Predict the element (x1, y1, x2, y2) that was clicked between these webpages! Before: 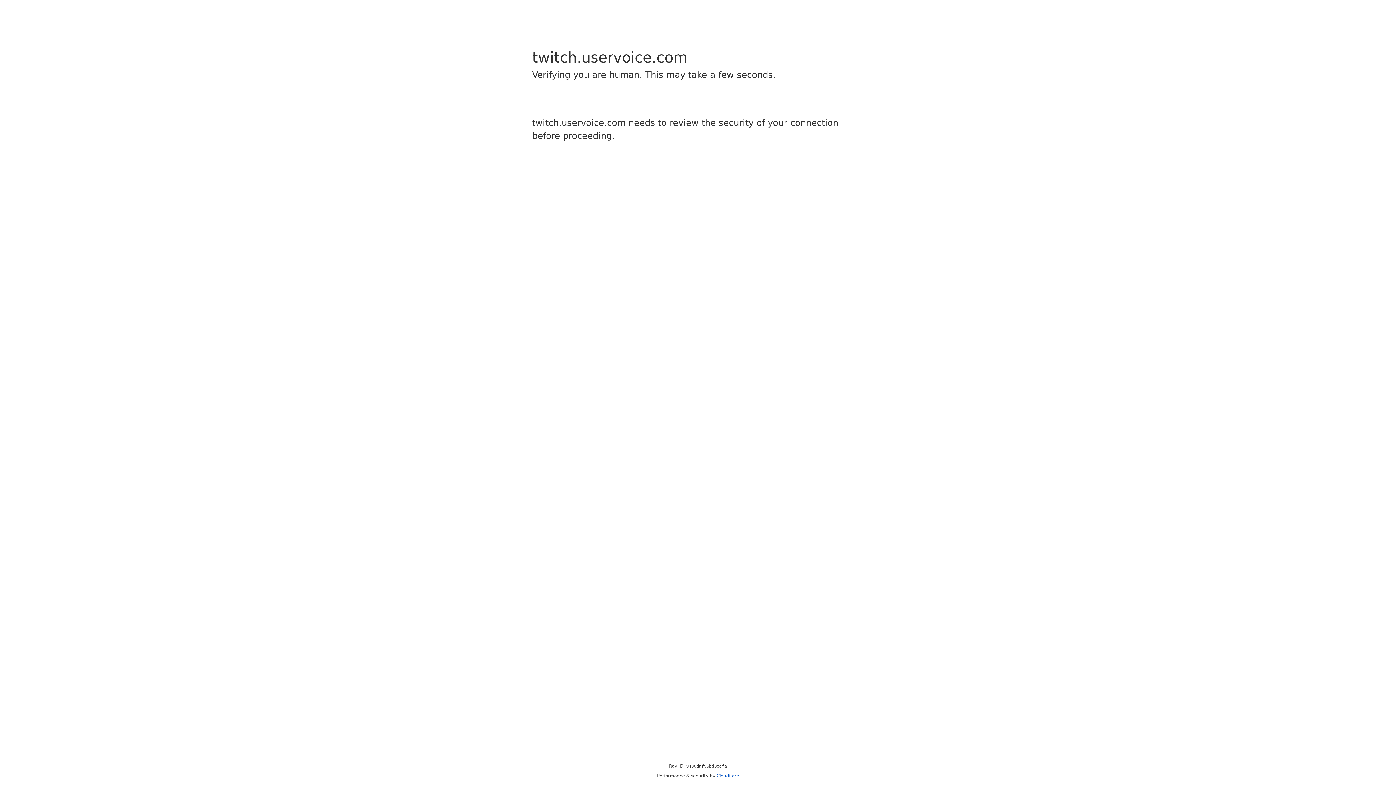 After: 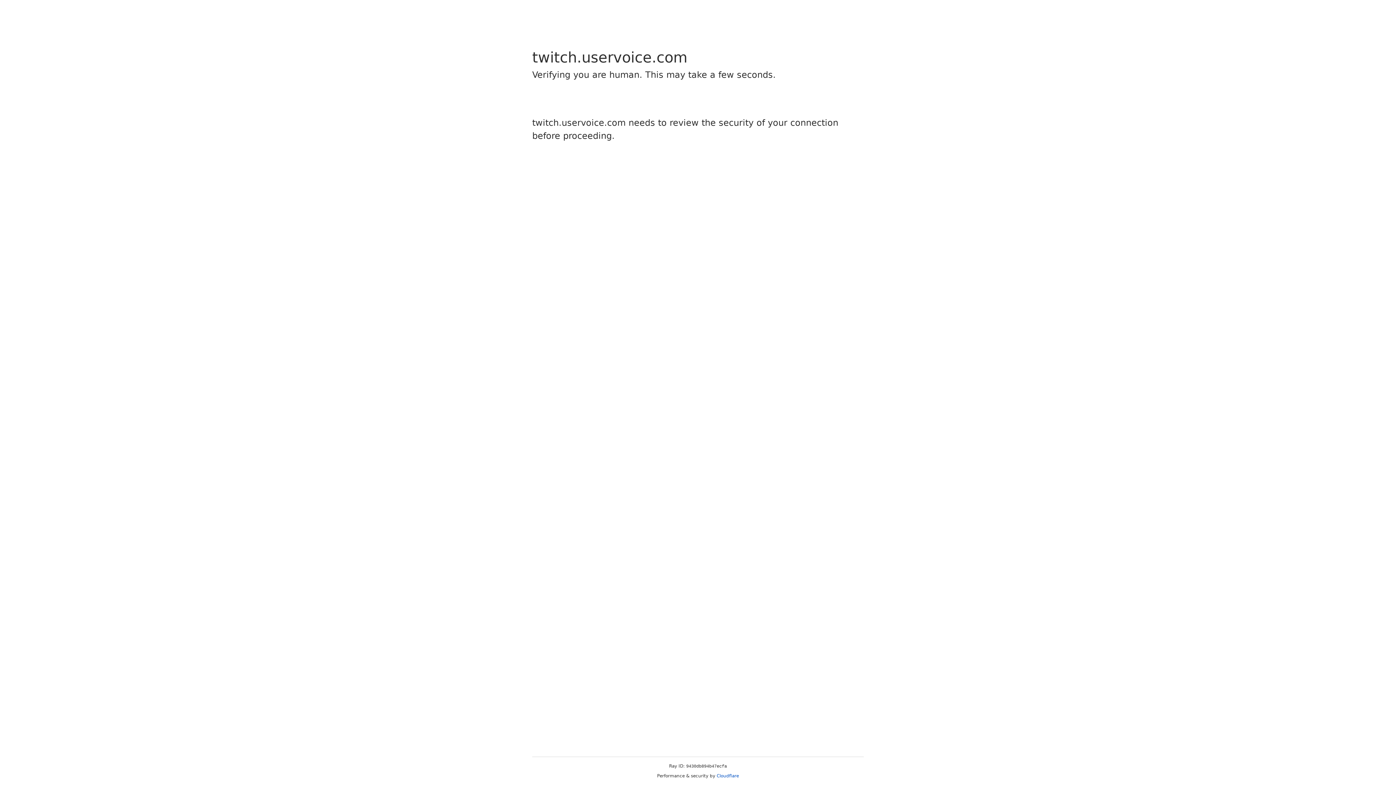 Action: label: Cloudflare bbox: (716, 773, 739, 778)